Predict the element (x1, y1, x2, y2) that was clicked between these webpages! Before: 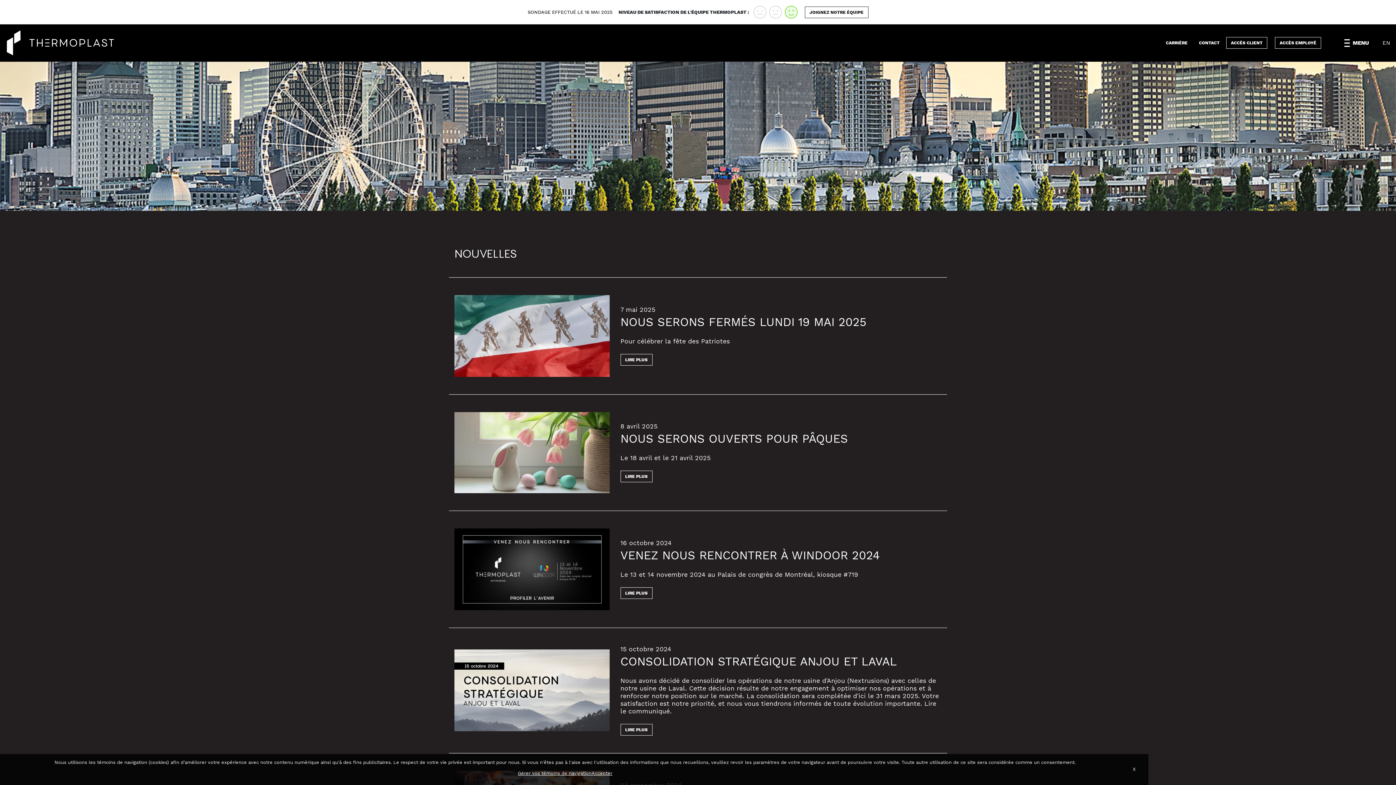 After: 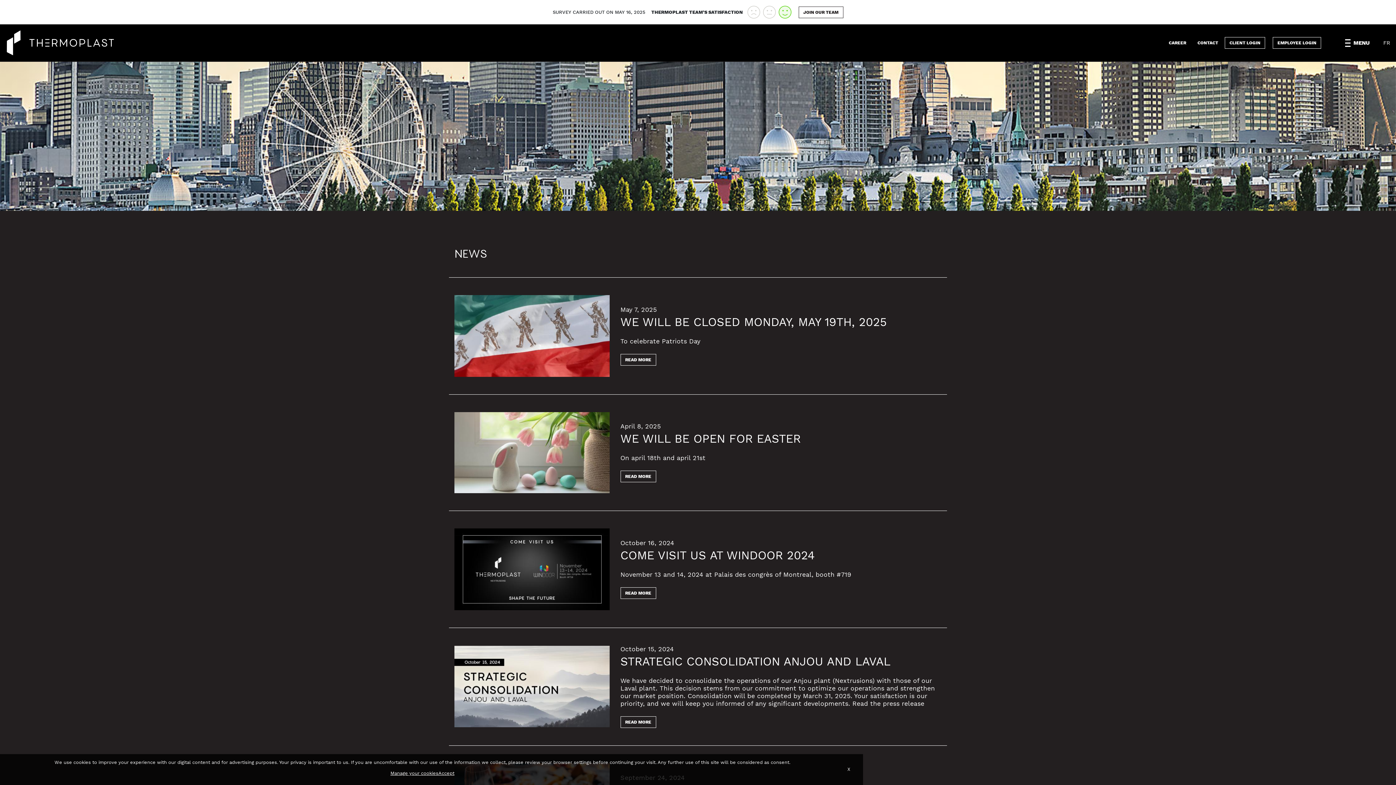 Action: label: EN bbox: (1382, 39, 1390, 46)